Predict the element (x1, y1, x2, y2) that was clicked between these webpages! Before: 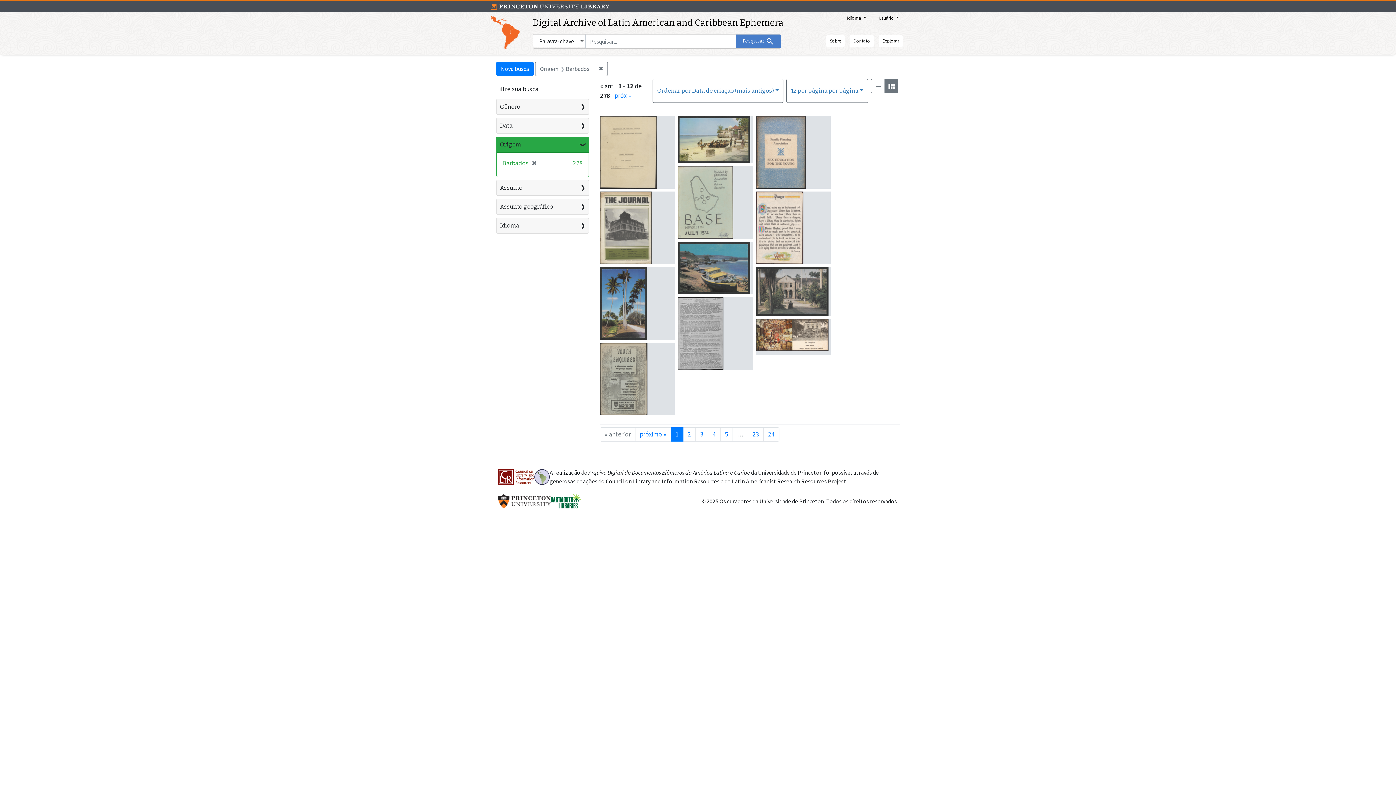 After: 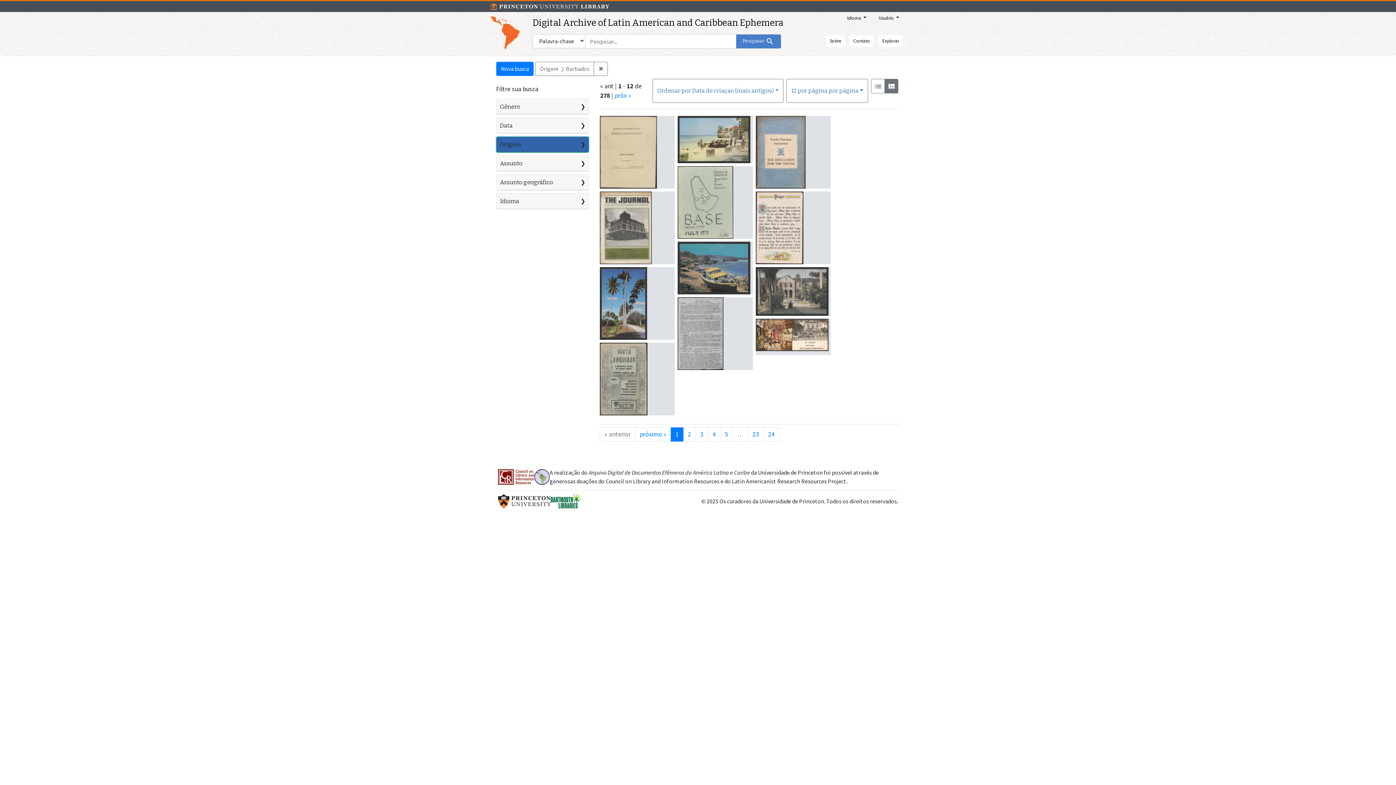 Action: bbox: (496, 136, 588, 152) label: Origem